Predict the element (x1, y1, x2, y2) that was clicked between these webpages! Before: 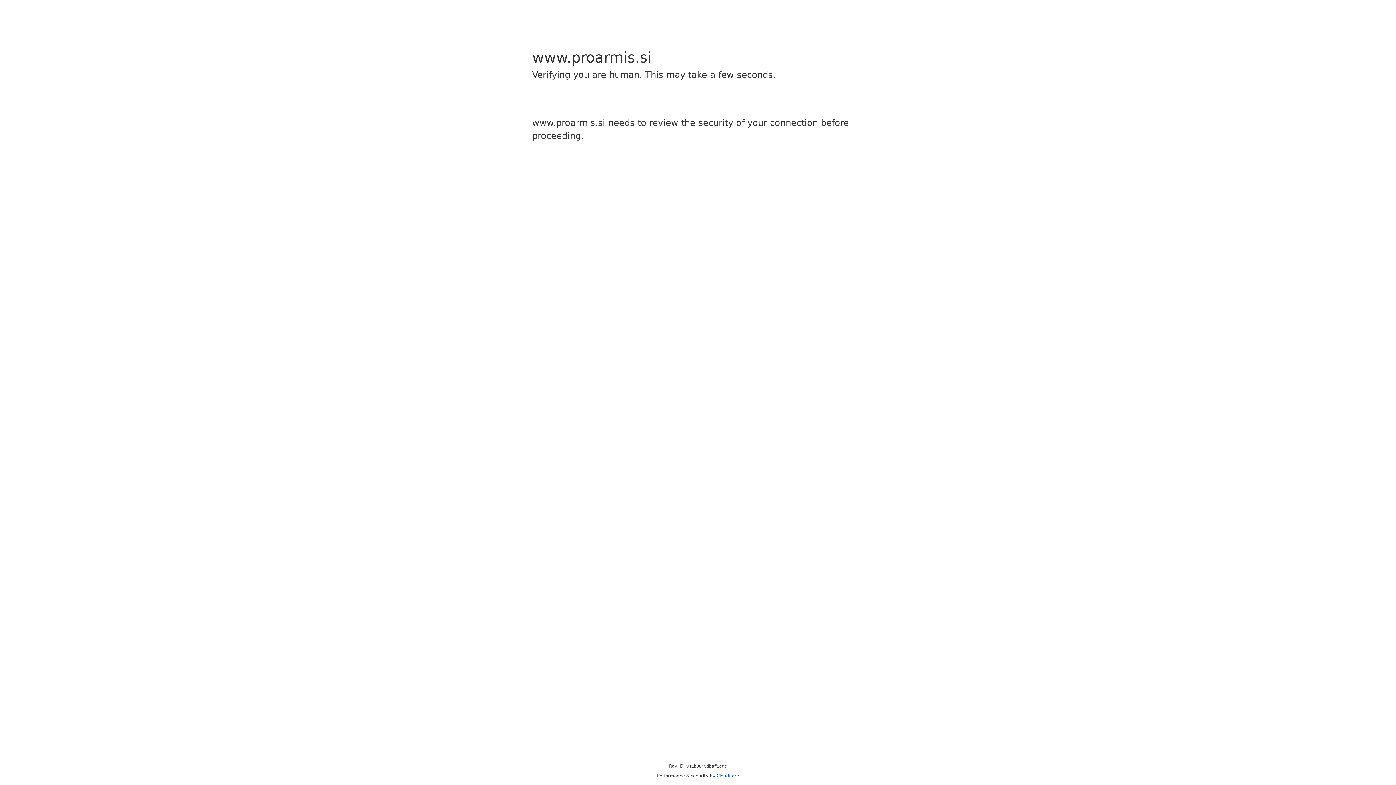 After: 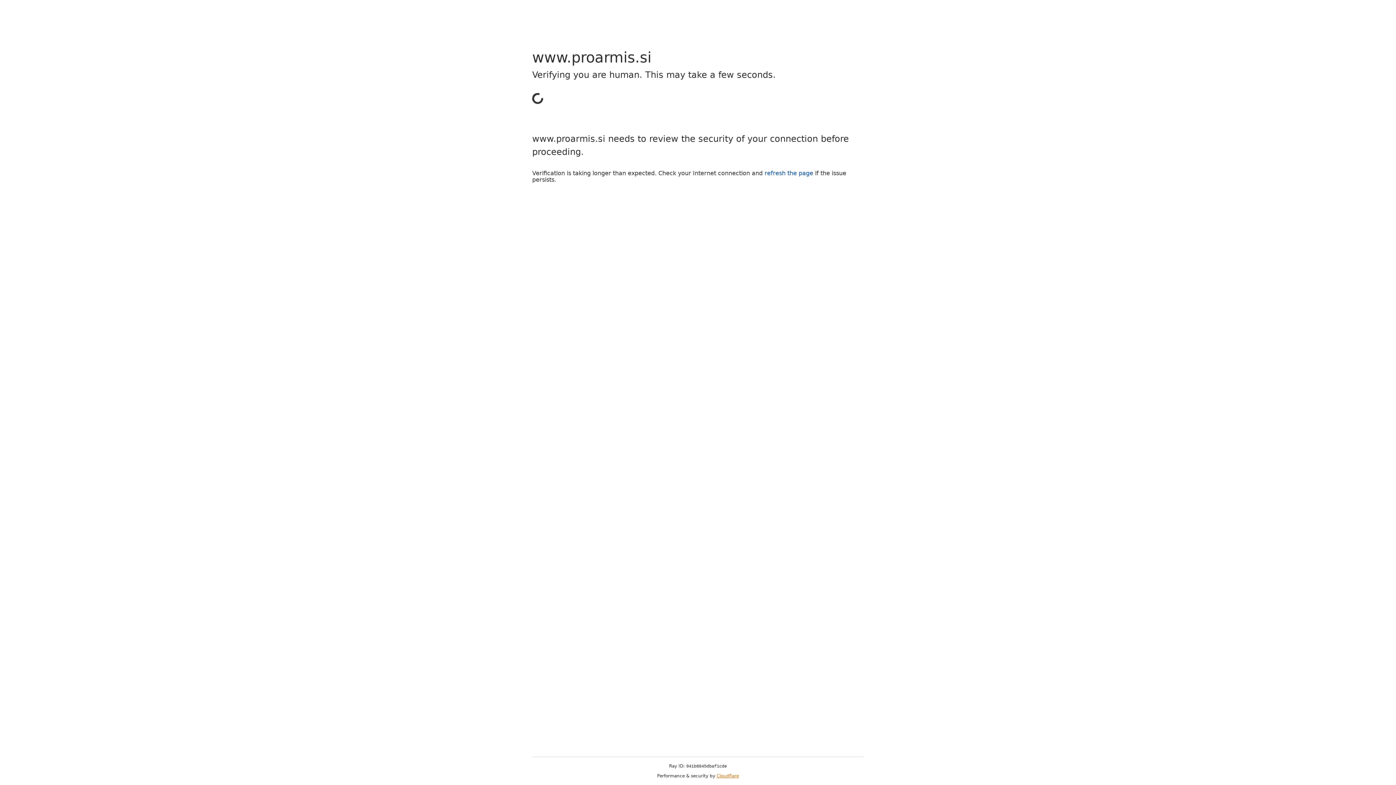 Action: label: Cloudflare bbox: (716, 773, 739, 778)